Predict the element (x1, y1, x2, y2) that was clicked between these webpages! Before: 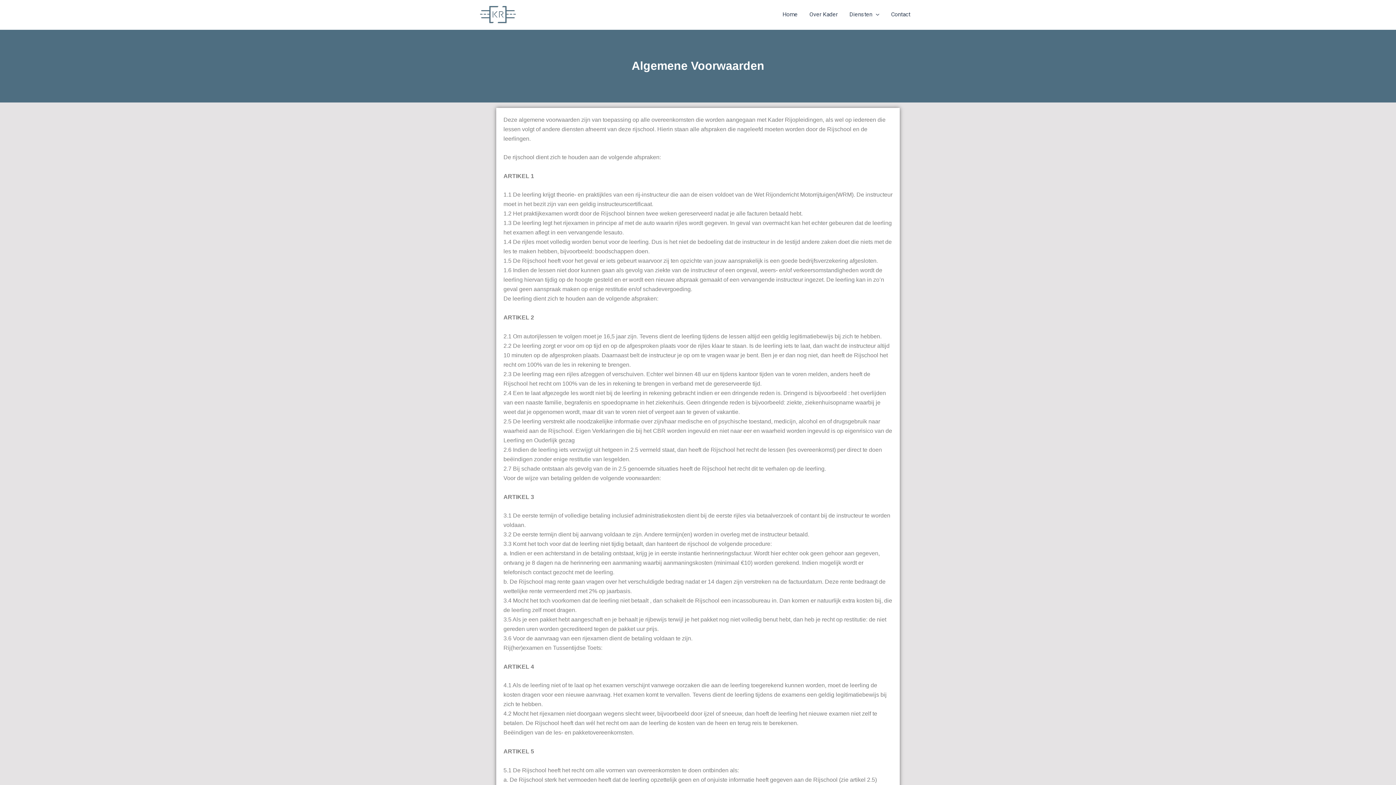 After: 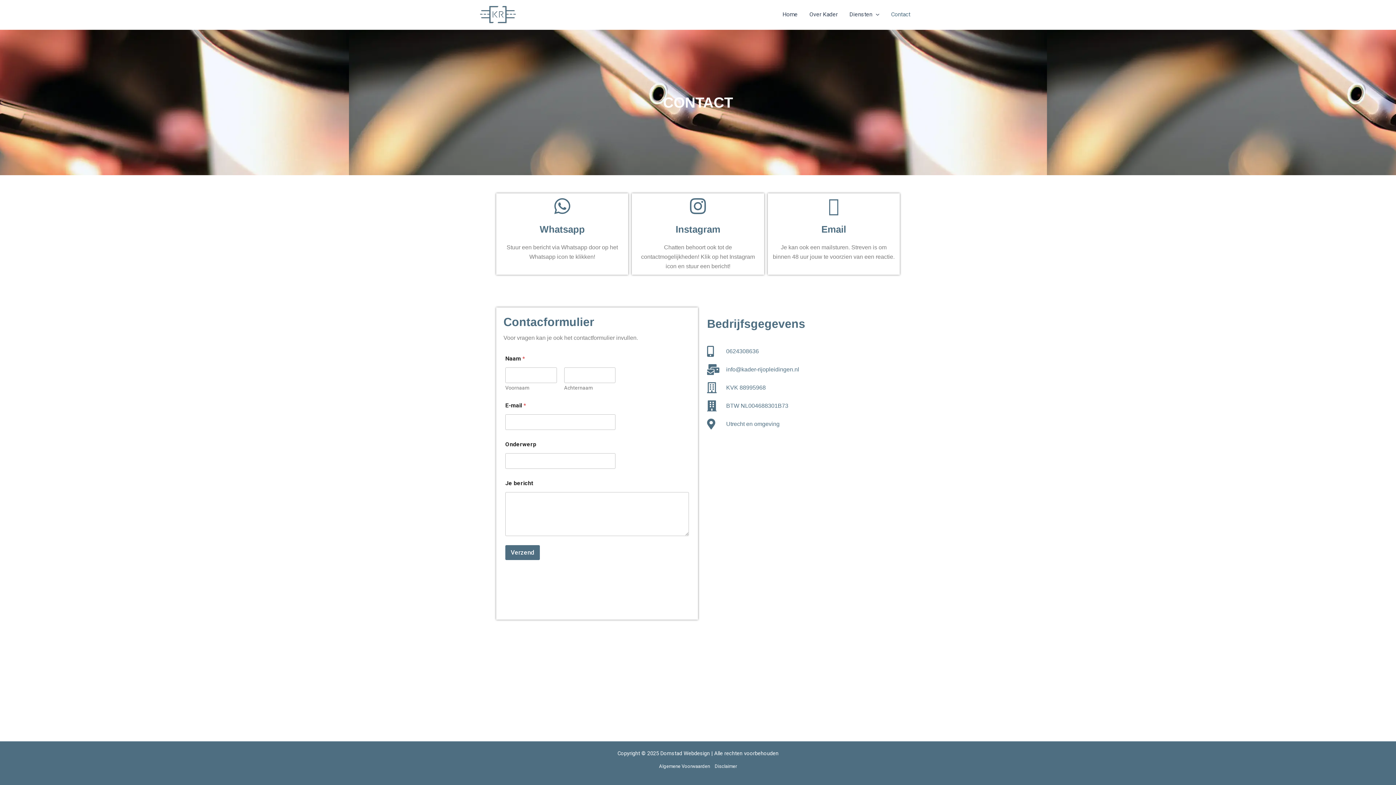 Action: bbox: (885, 0, 916, 29) label: Contact